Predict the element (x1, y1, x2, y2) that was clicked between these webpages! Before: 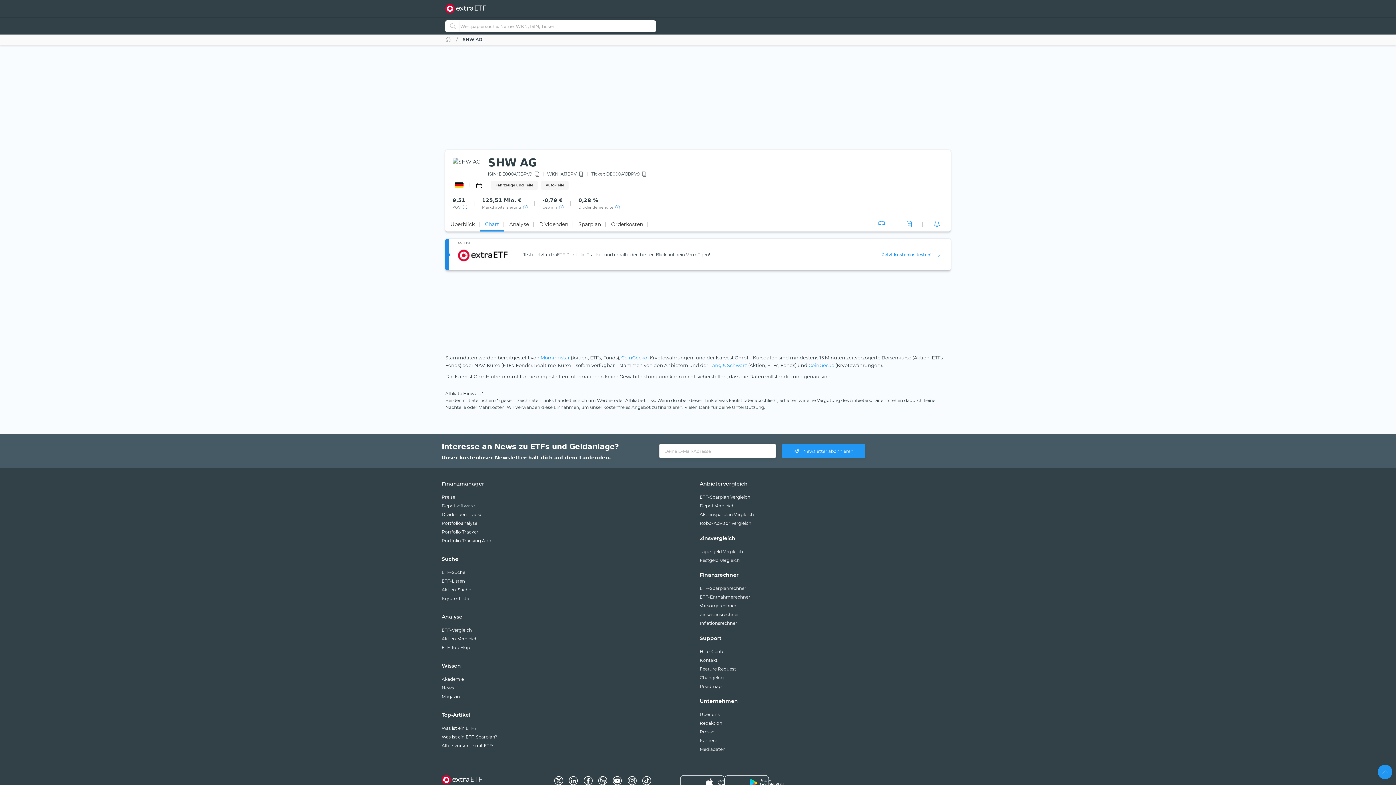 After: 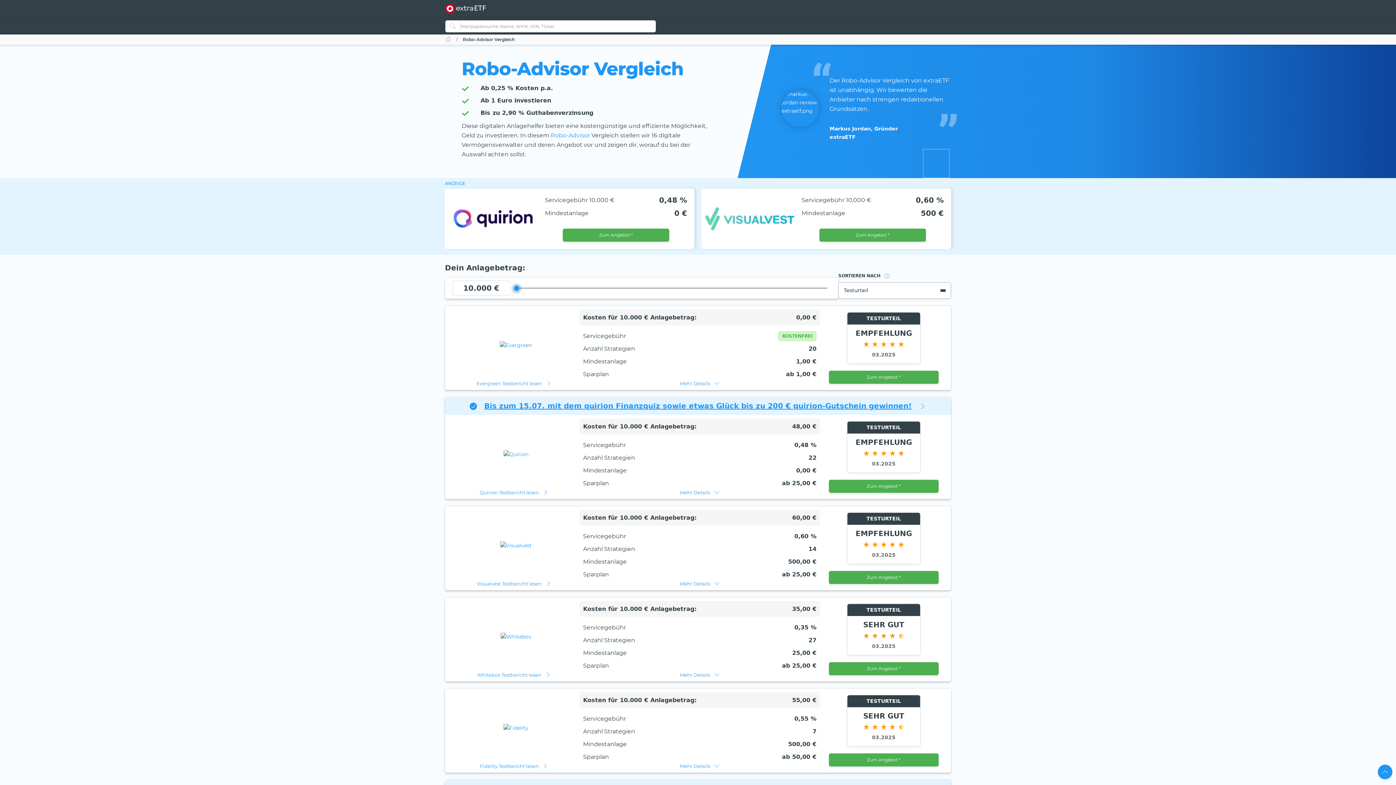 Action: bbox: (699, 517, 954, 526) label: Robo-Advisor Vergleich